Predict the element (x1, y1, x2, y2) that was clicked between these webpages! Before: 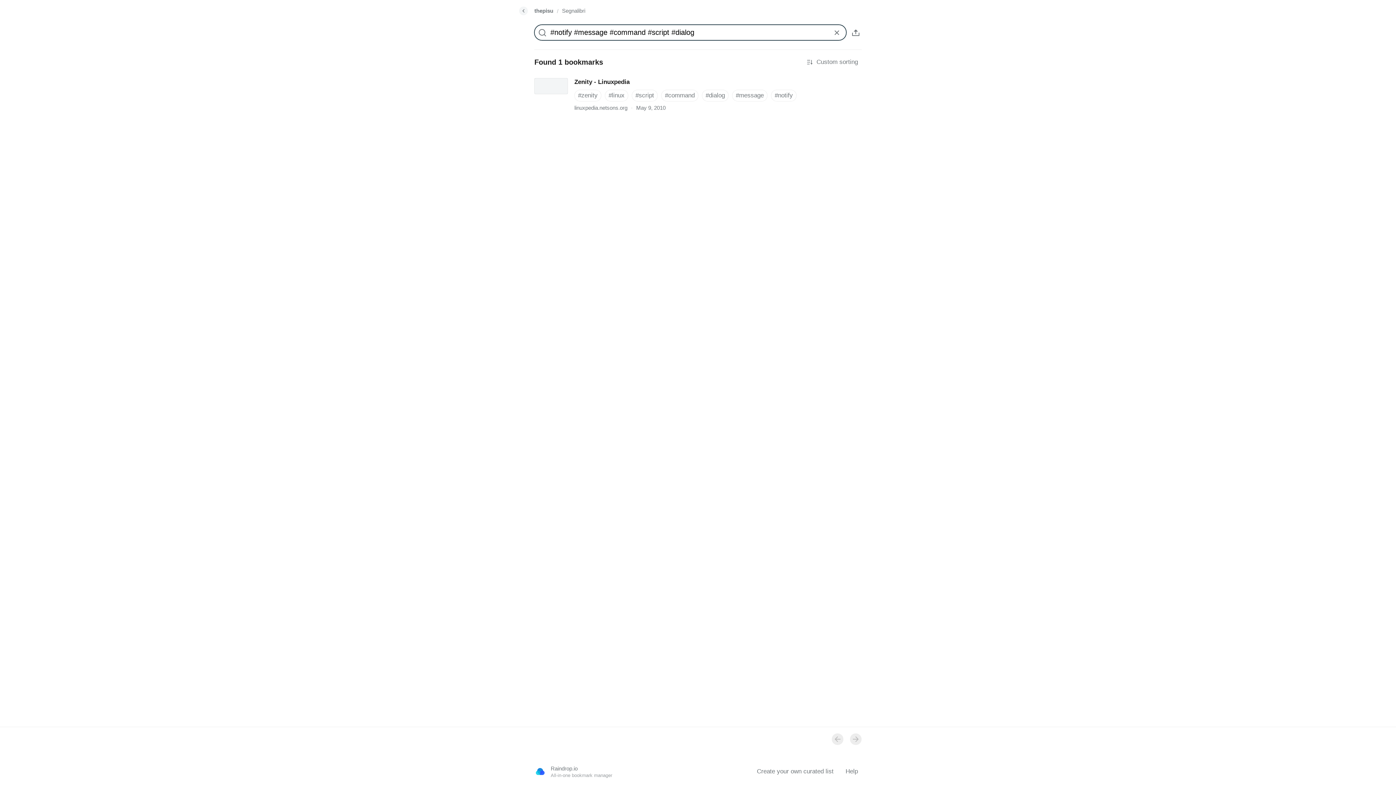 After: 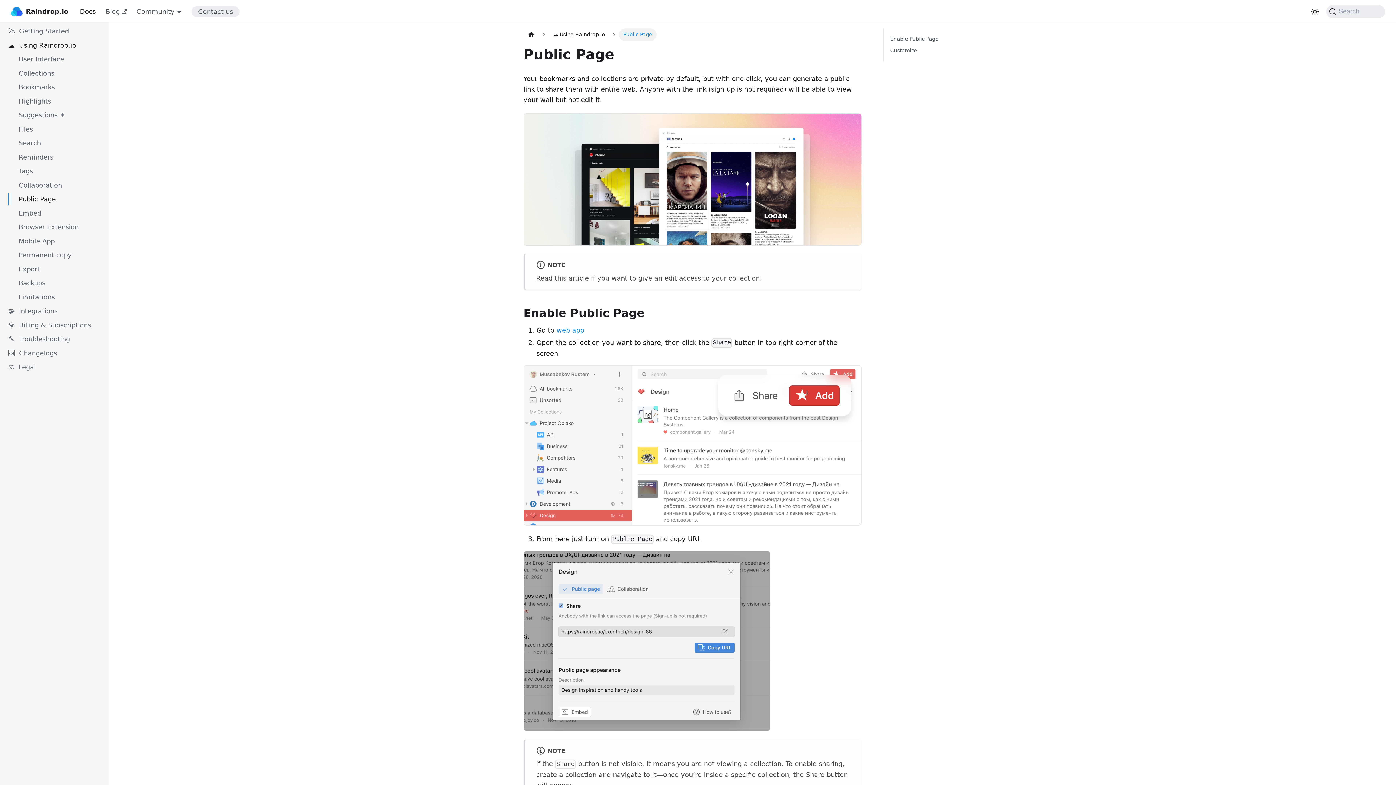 Action: label: Help bbox: (842, 766, 861, 777)